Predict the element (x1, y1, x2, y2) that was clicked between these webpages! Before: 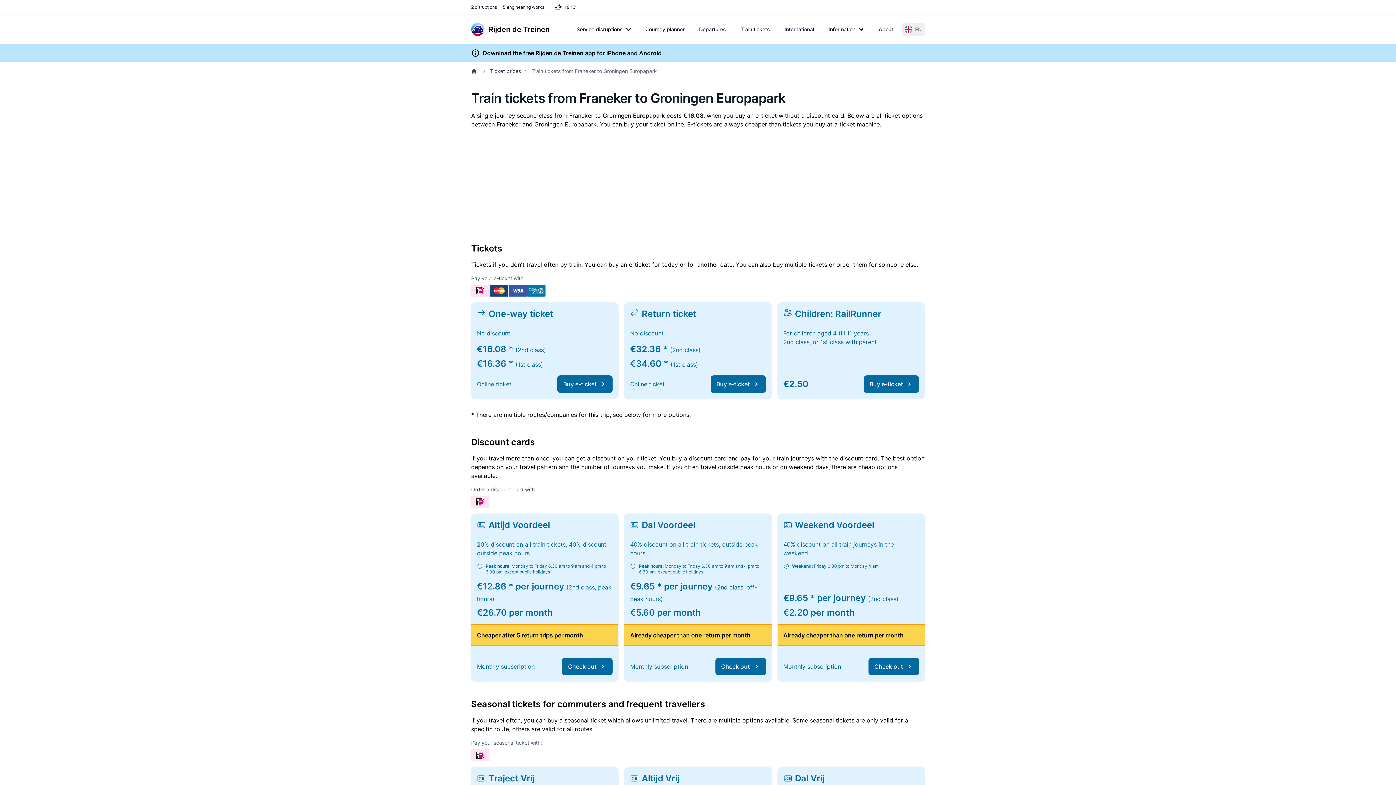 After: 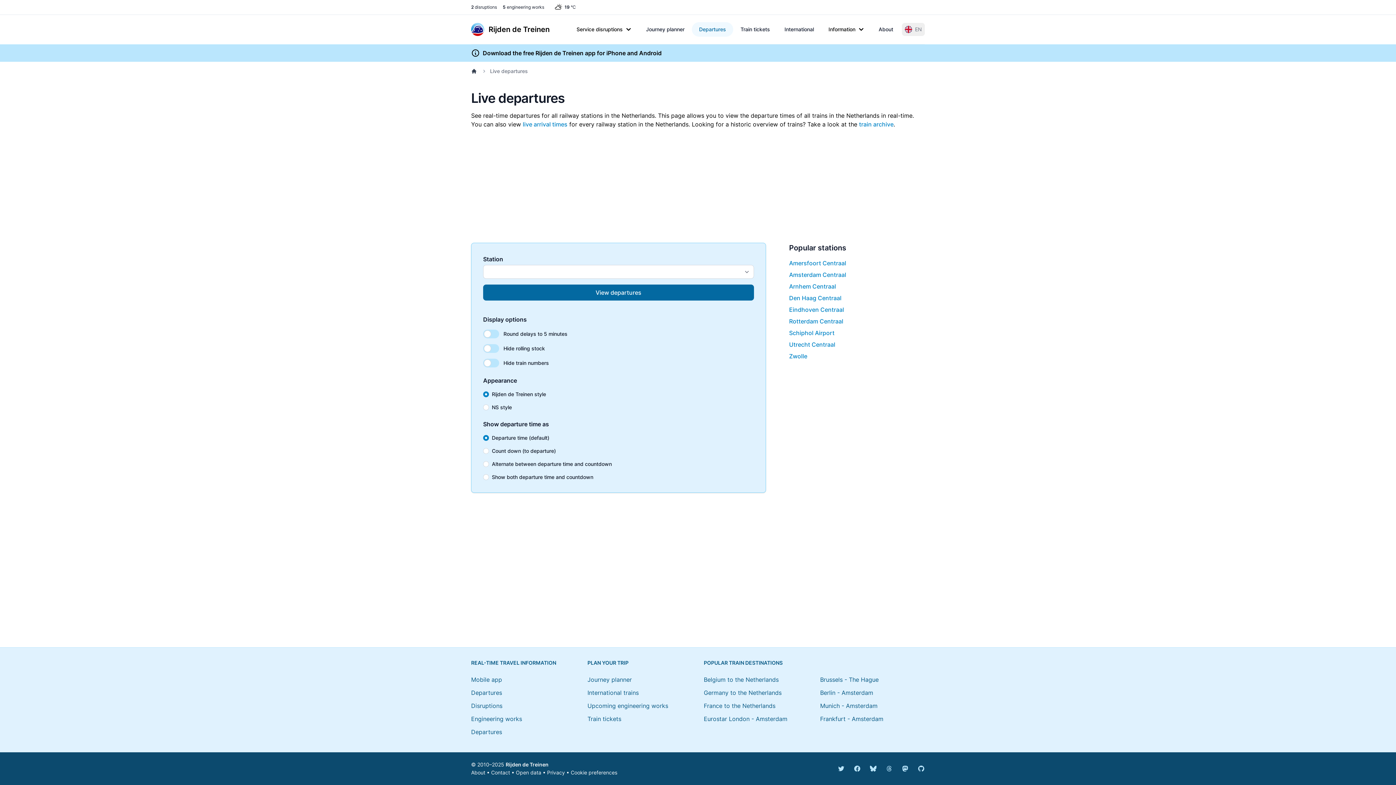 Action: bbox: (692, 22, 733, 36) label: Departures